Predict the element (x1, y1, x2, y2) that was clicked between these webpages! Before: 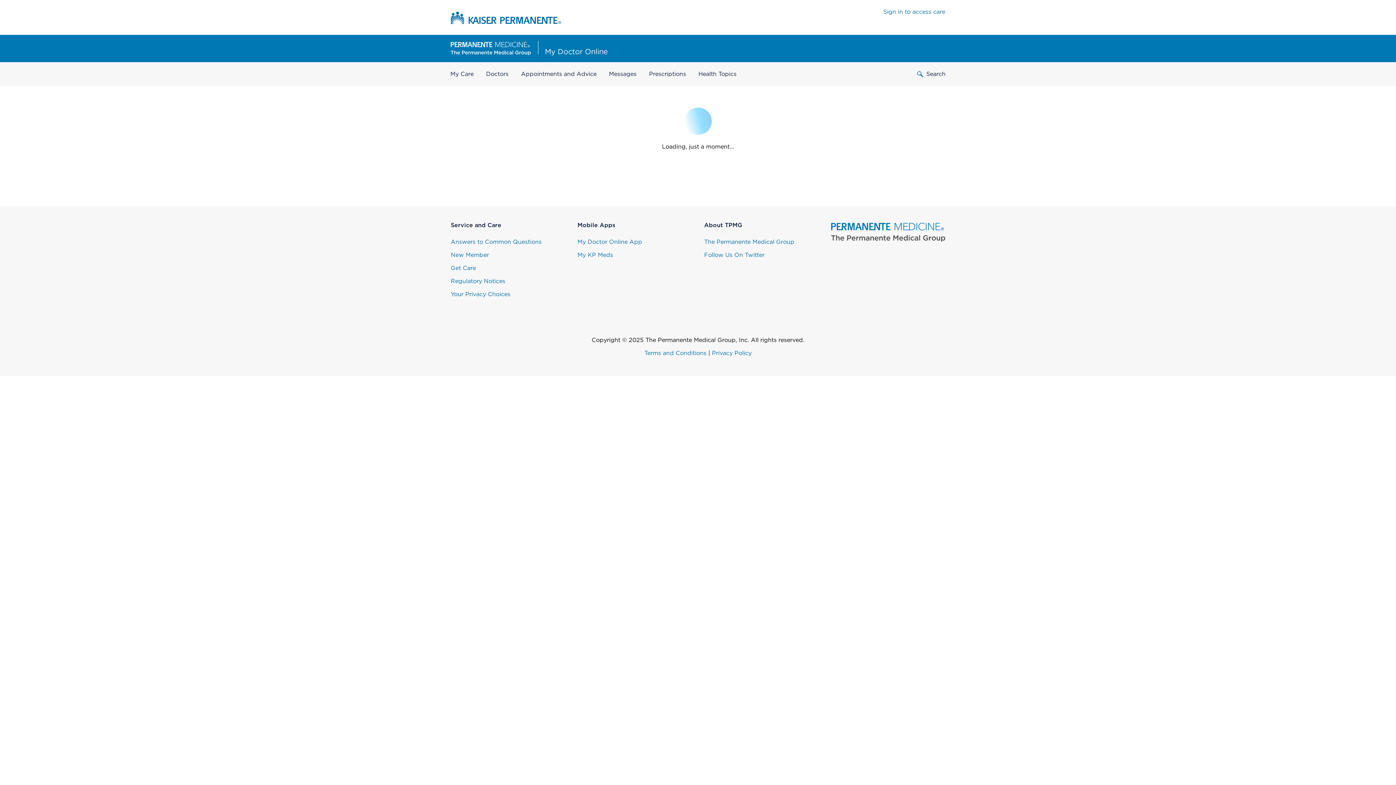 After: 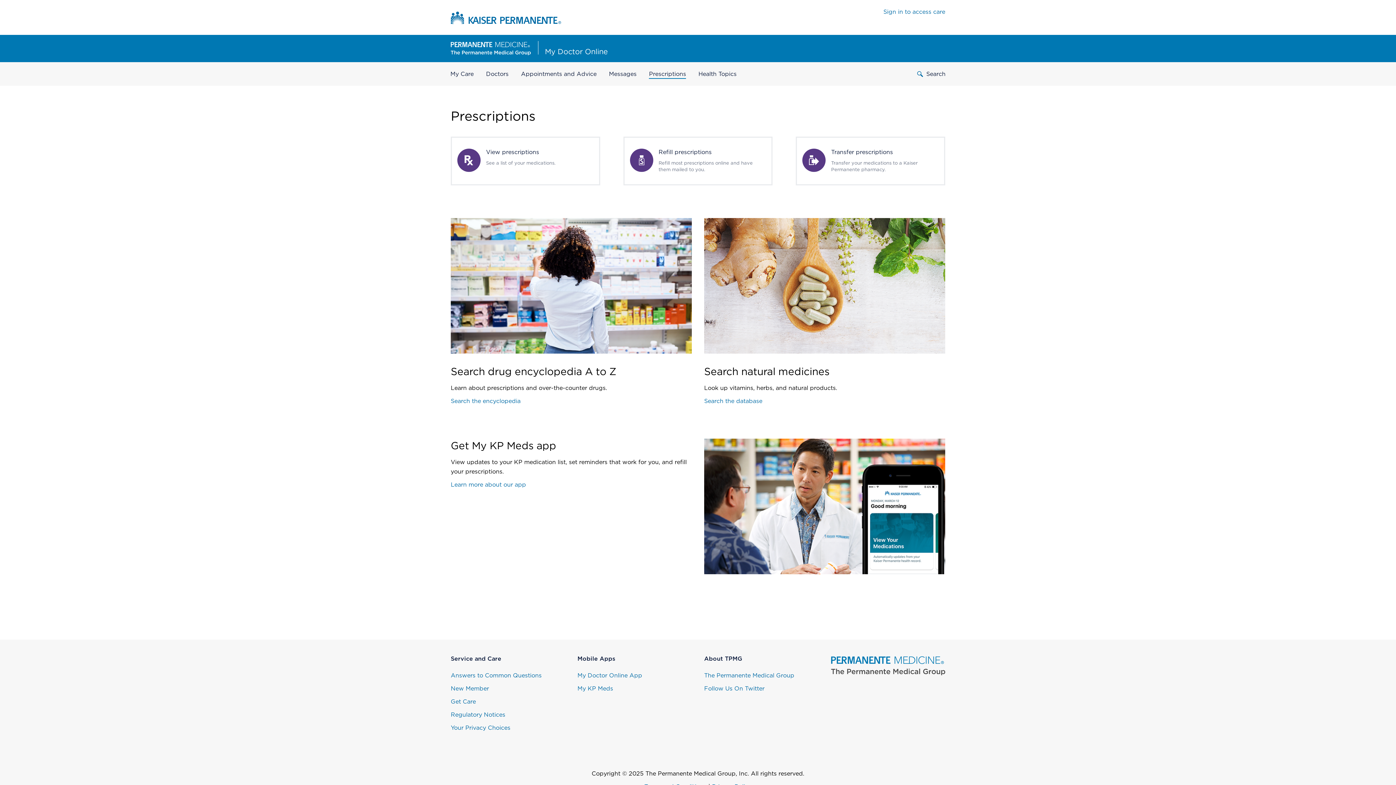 Action: bbox: (649, 71, 686, 77) label: Prescriptions